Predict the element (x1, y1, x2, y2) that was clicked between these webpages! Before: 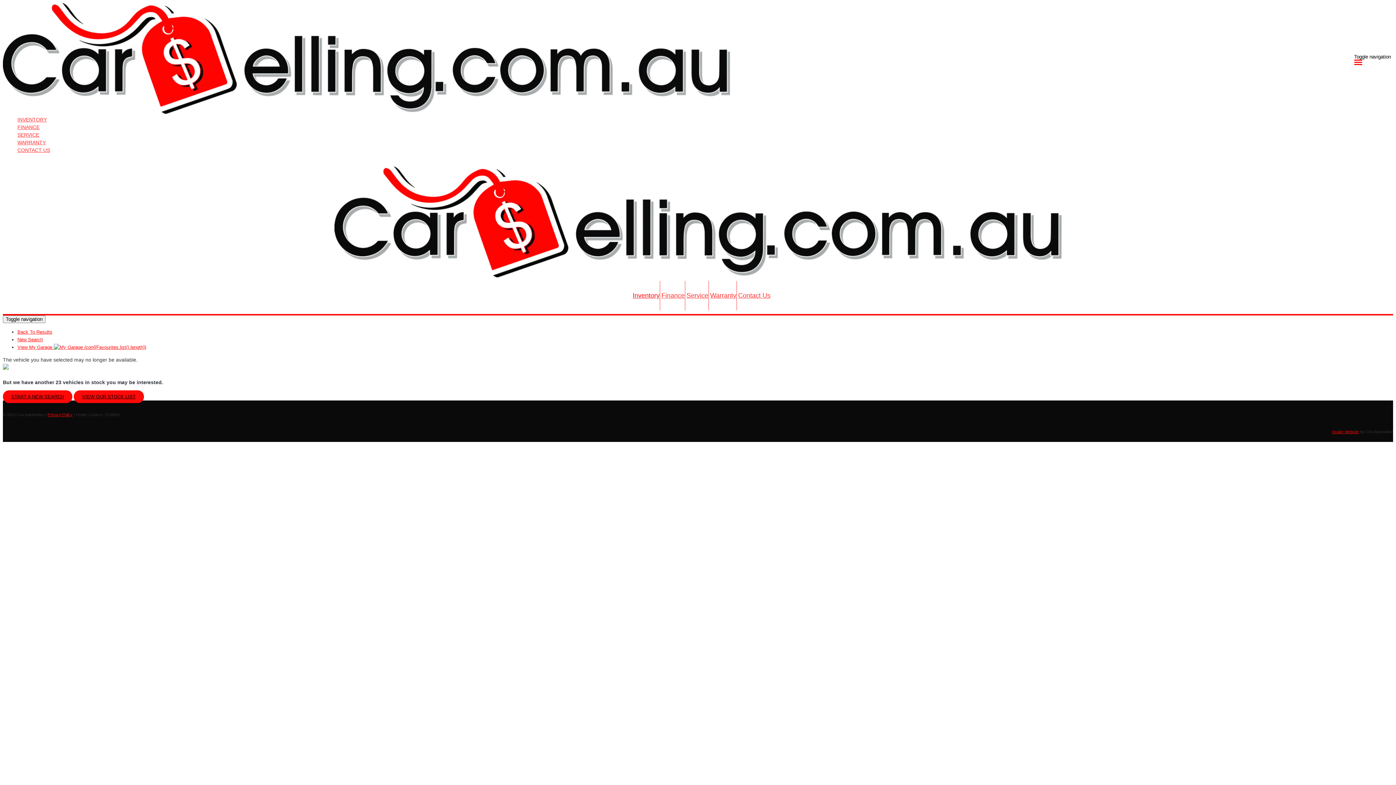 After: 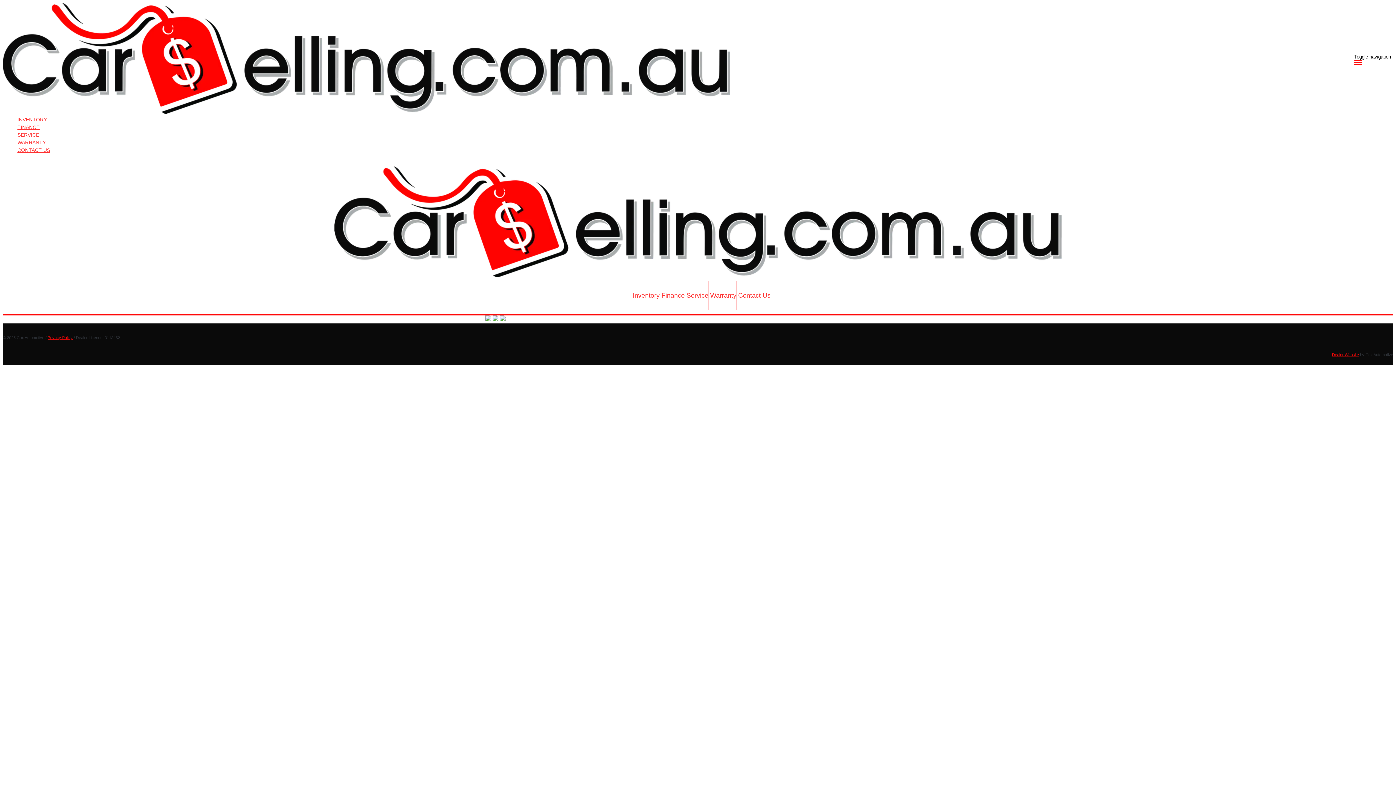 Action: label: Privacy Policy bbox: (47, 412, 72, 417)